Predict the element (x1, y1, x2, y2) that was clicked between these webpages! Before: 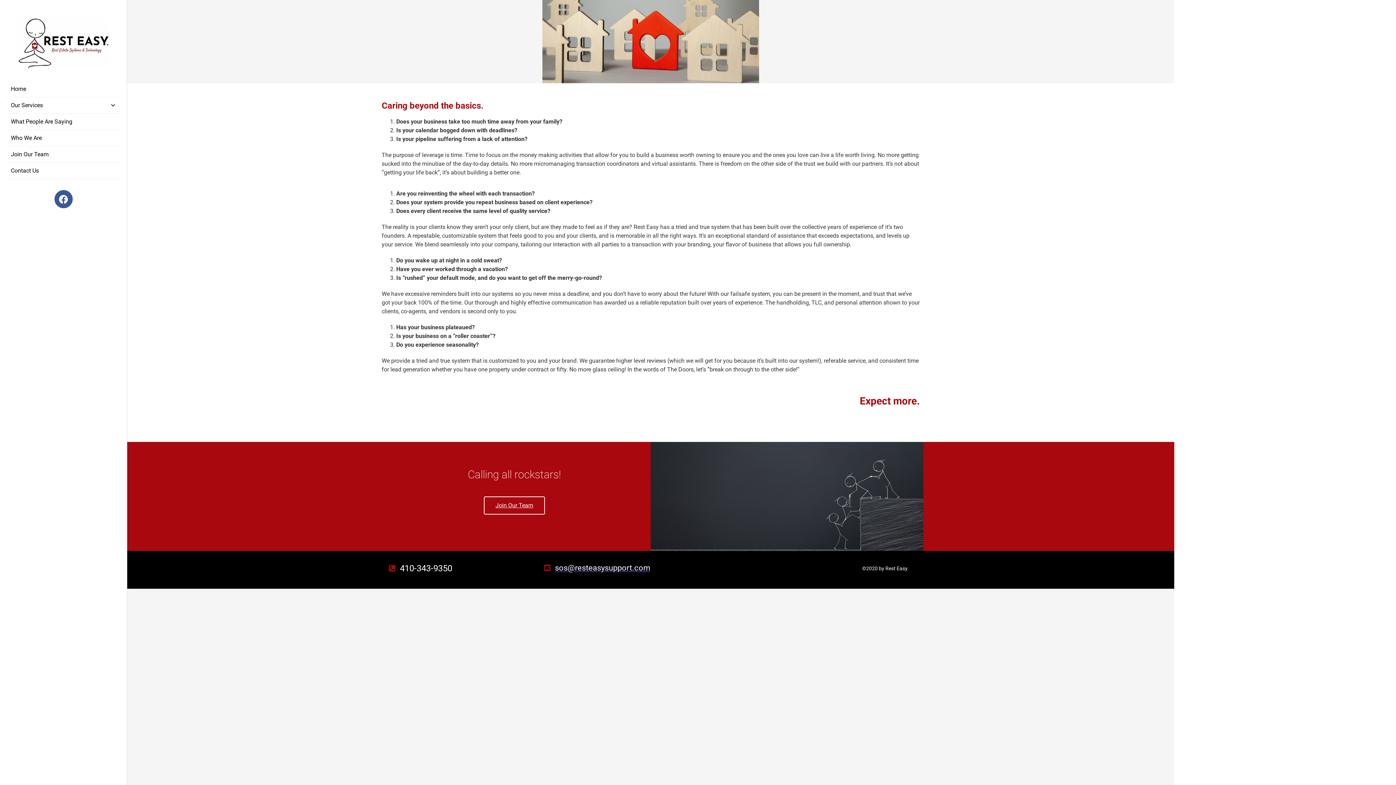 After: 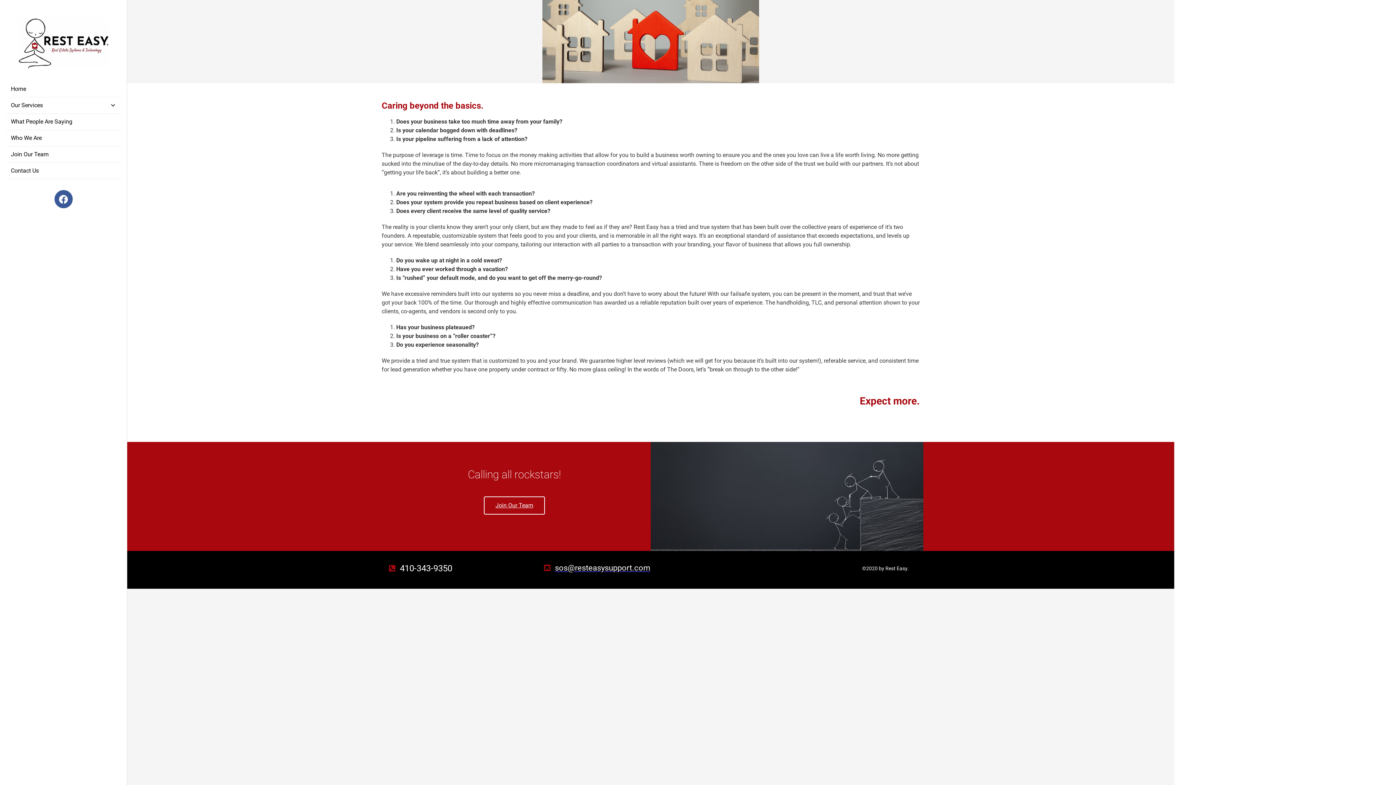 Action: label: sos@resteasysupport.com bbox: (544, 562, 777, 574)